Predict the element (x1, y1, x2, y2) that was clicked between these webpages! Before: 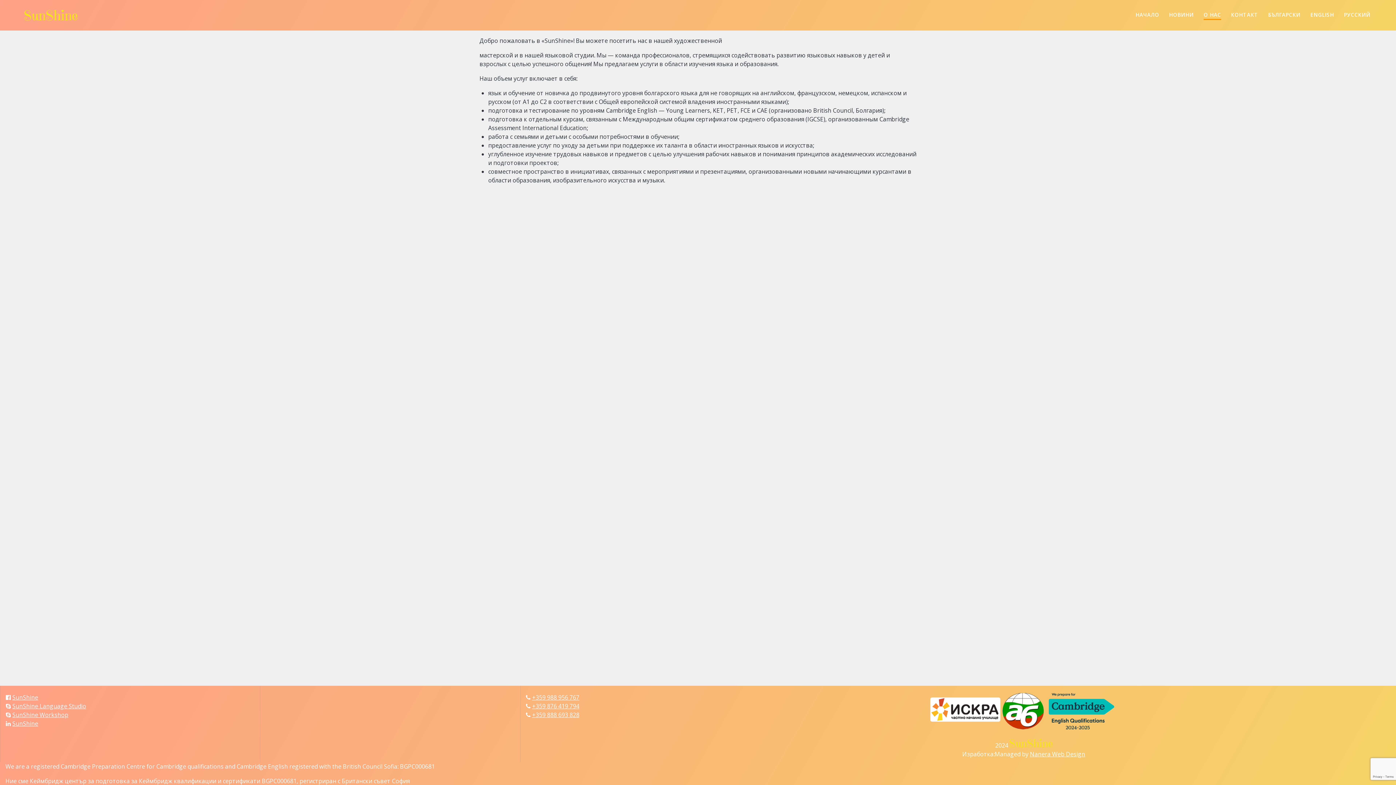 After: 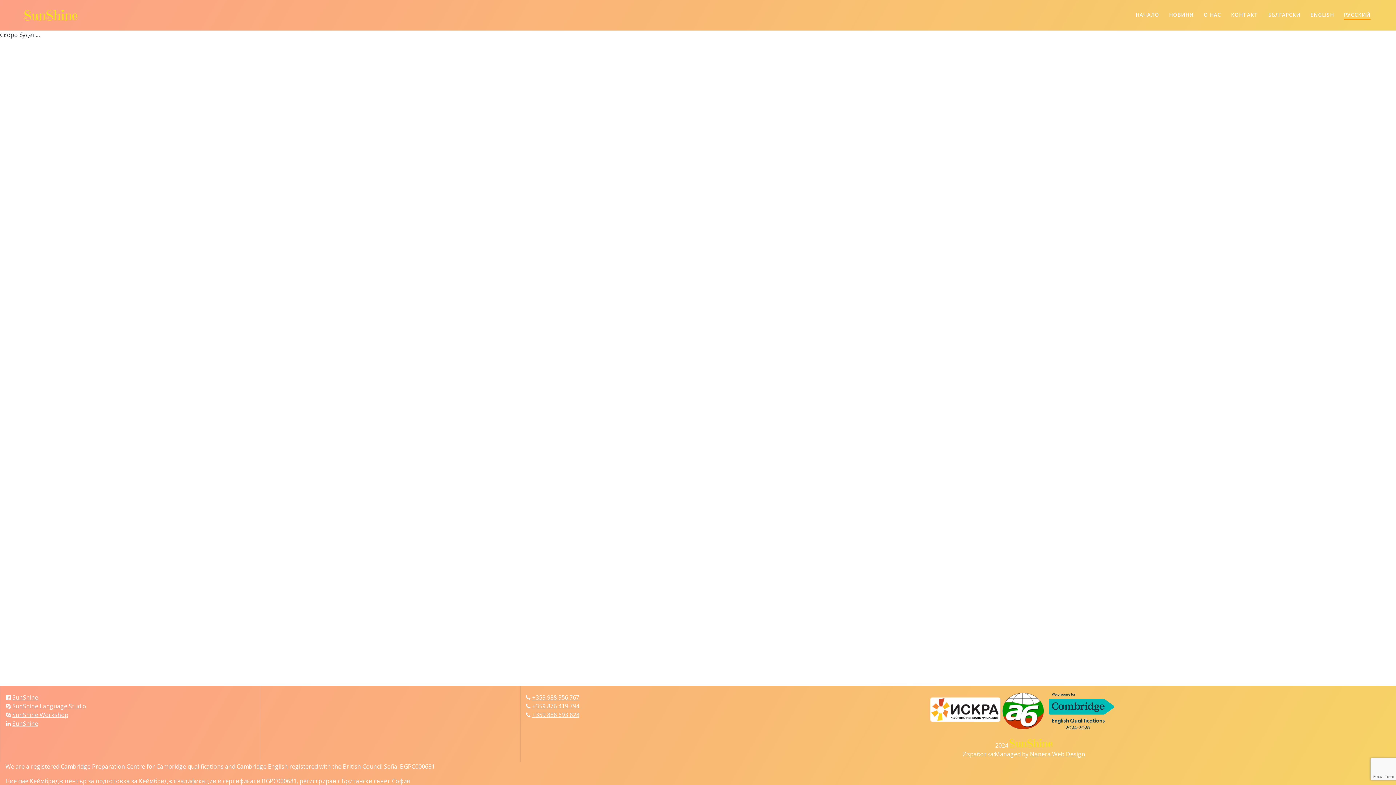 Action: bbox: (24, 9, 77, 20)